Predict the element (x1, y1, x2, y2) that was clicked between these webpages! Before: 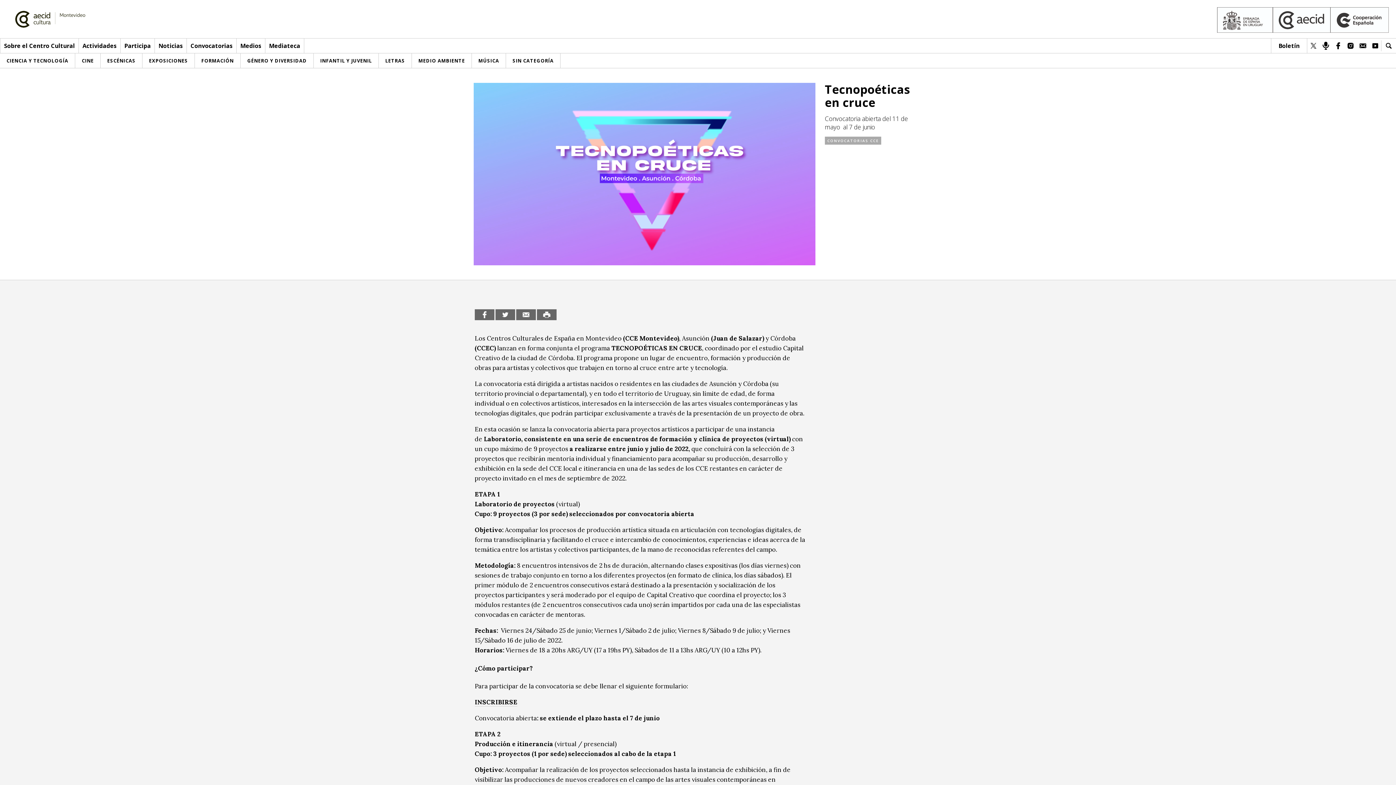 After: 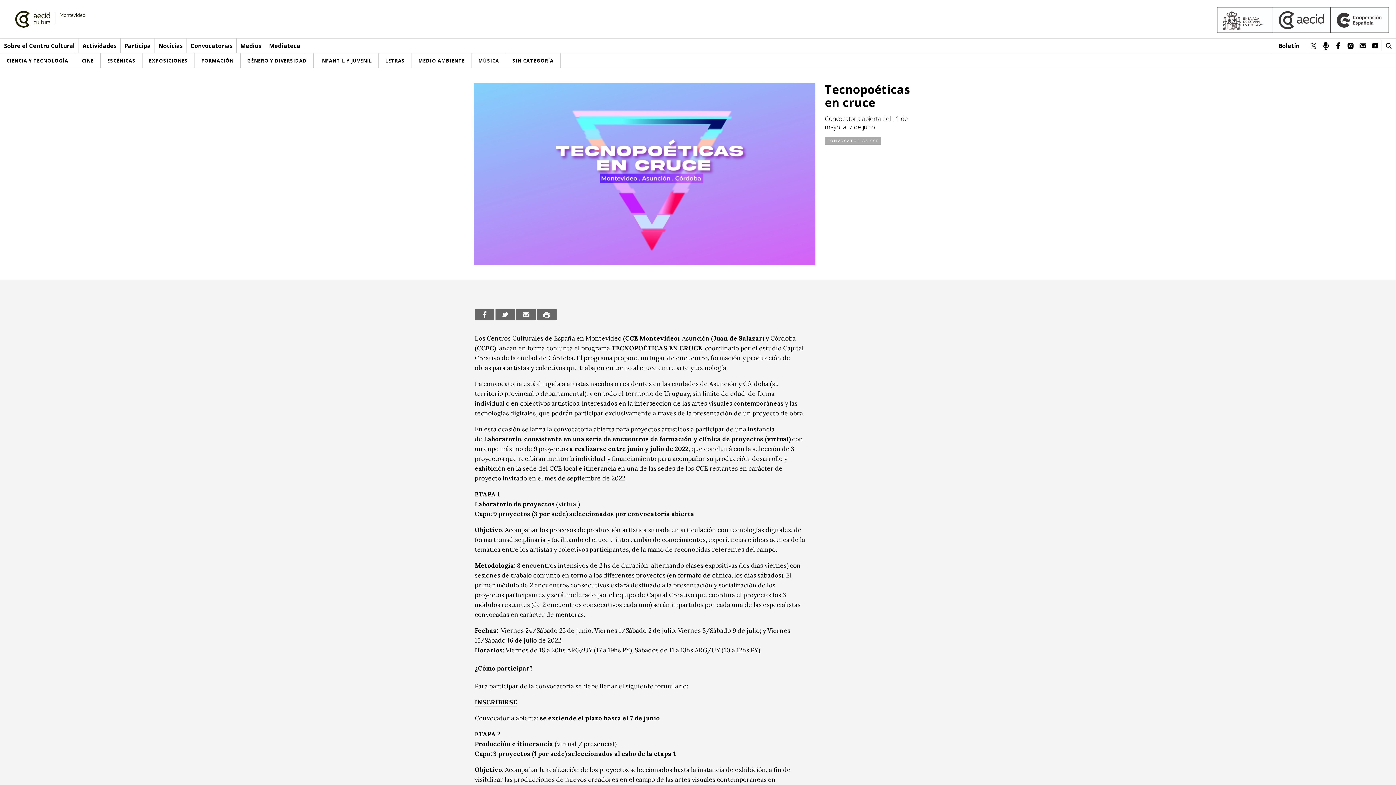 Action: bbox: (1307, 38, 1320, 53)